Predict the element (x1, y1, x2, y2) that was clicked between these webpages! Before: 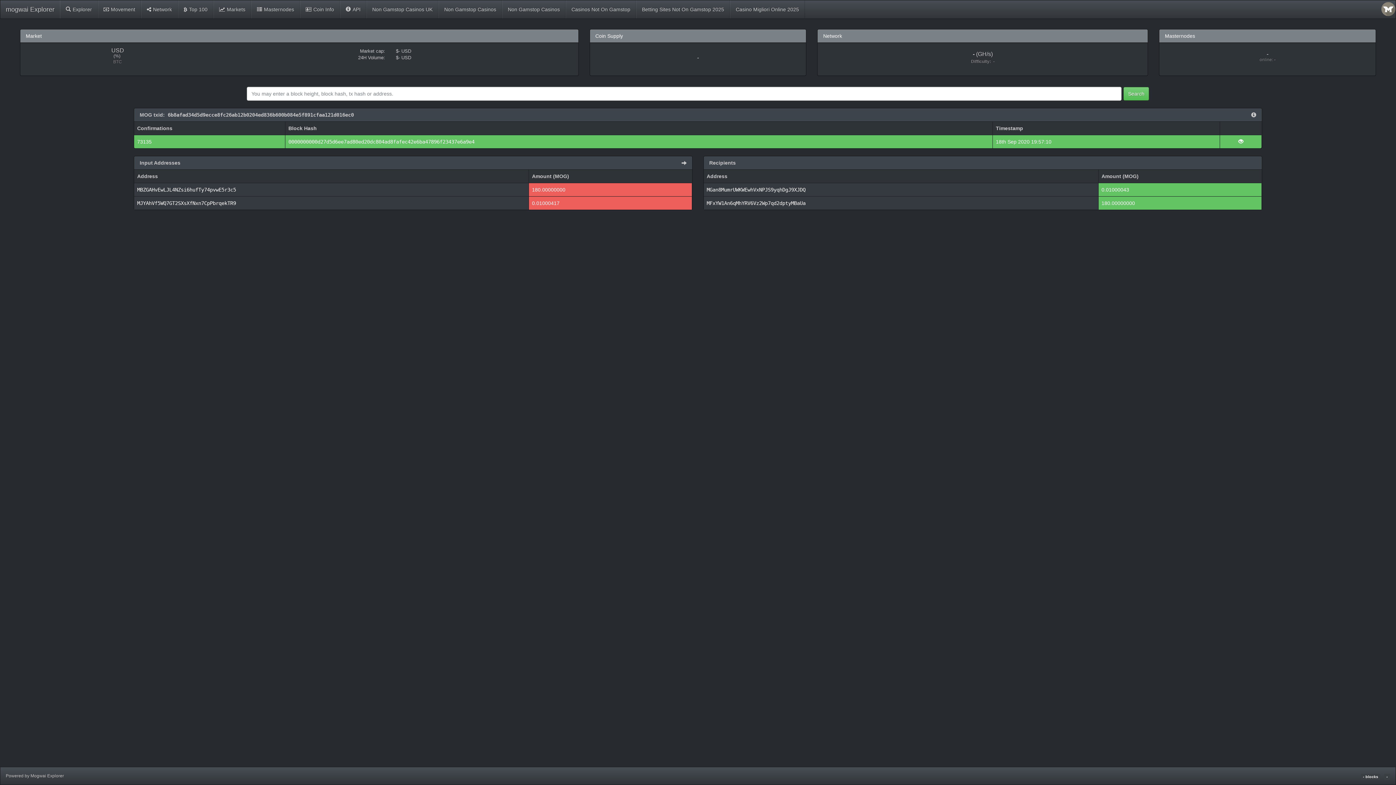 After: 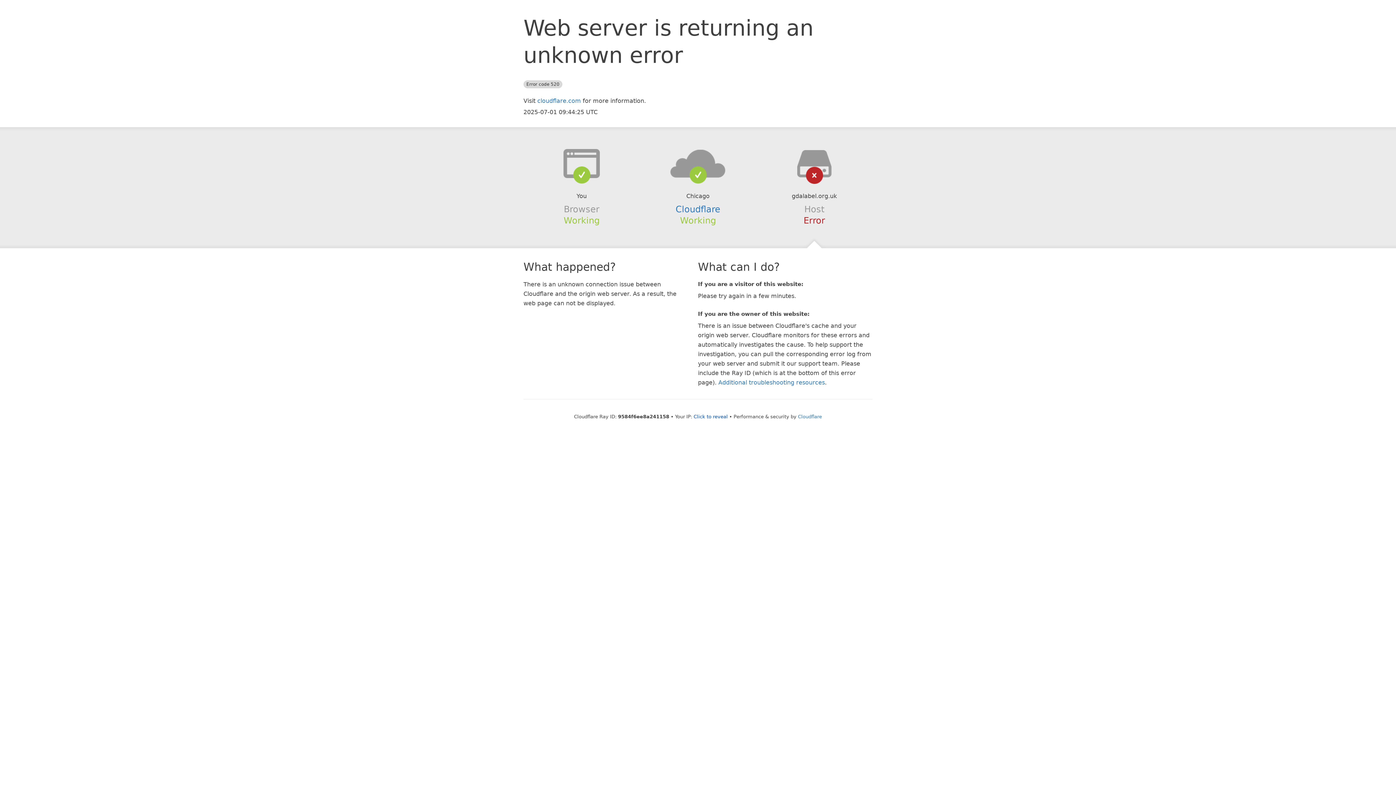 Action: label: Casinos Not On Gamstop bbox: (565, 0, 636, 18)